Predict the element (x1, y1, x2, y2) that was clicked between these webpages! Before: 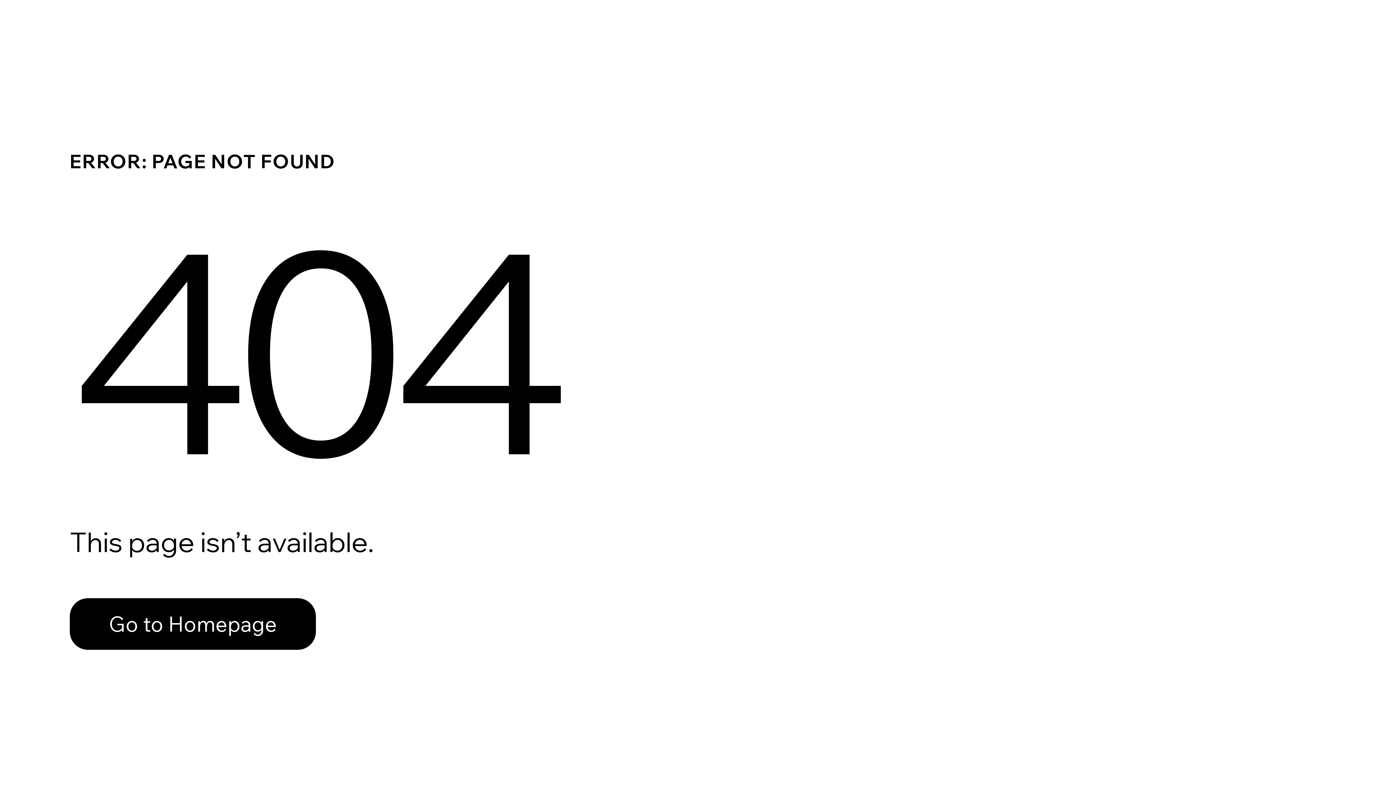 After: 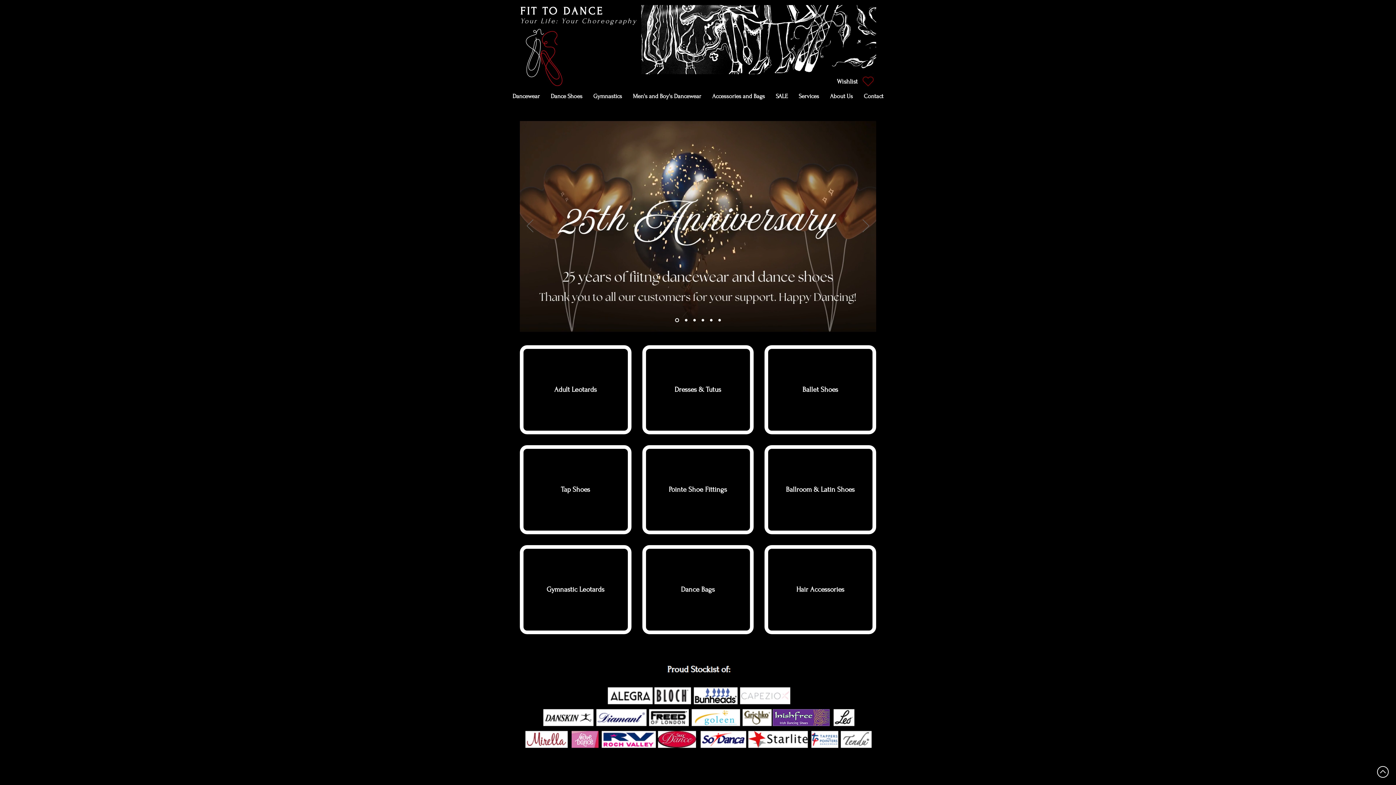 Action: label: Go to Homepage bbox: (69, 598, 316, 650)